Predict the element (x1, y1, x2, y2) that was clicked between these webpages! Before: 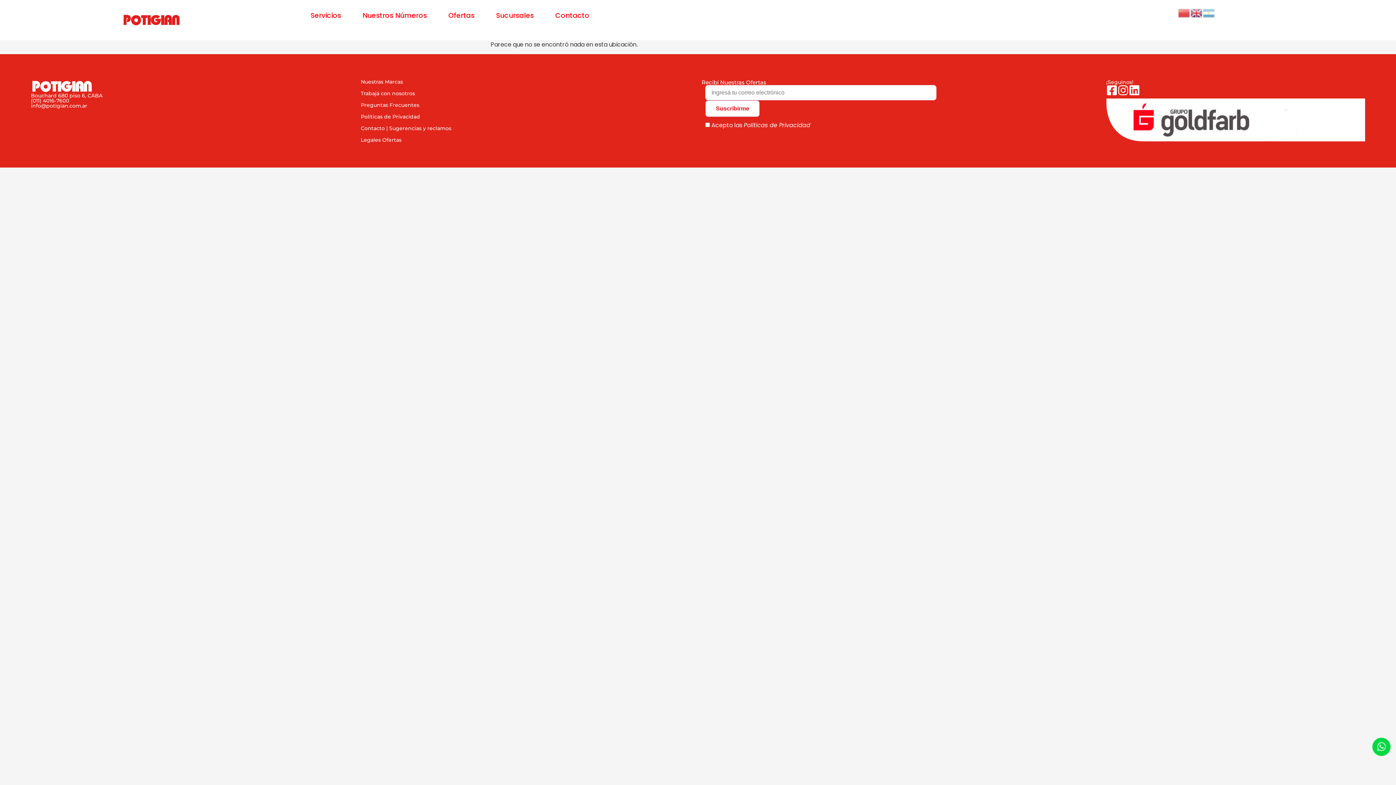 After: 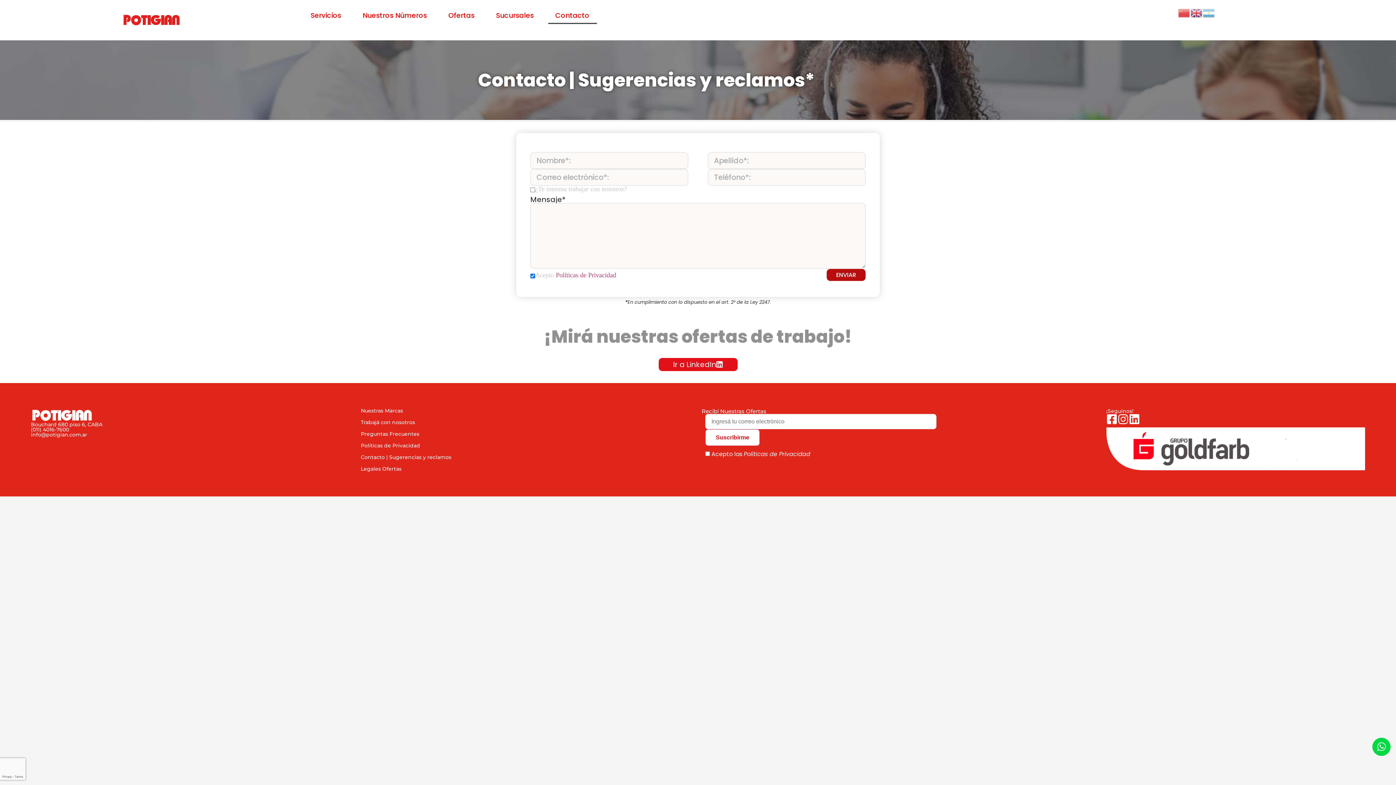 Action: label: Contacto | Sugerencias y reclamos bbox: (360, 122, 698, 134)